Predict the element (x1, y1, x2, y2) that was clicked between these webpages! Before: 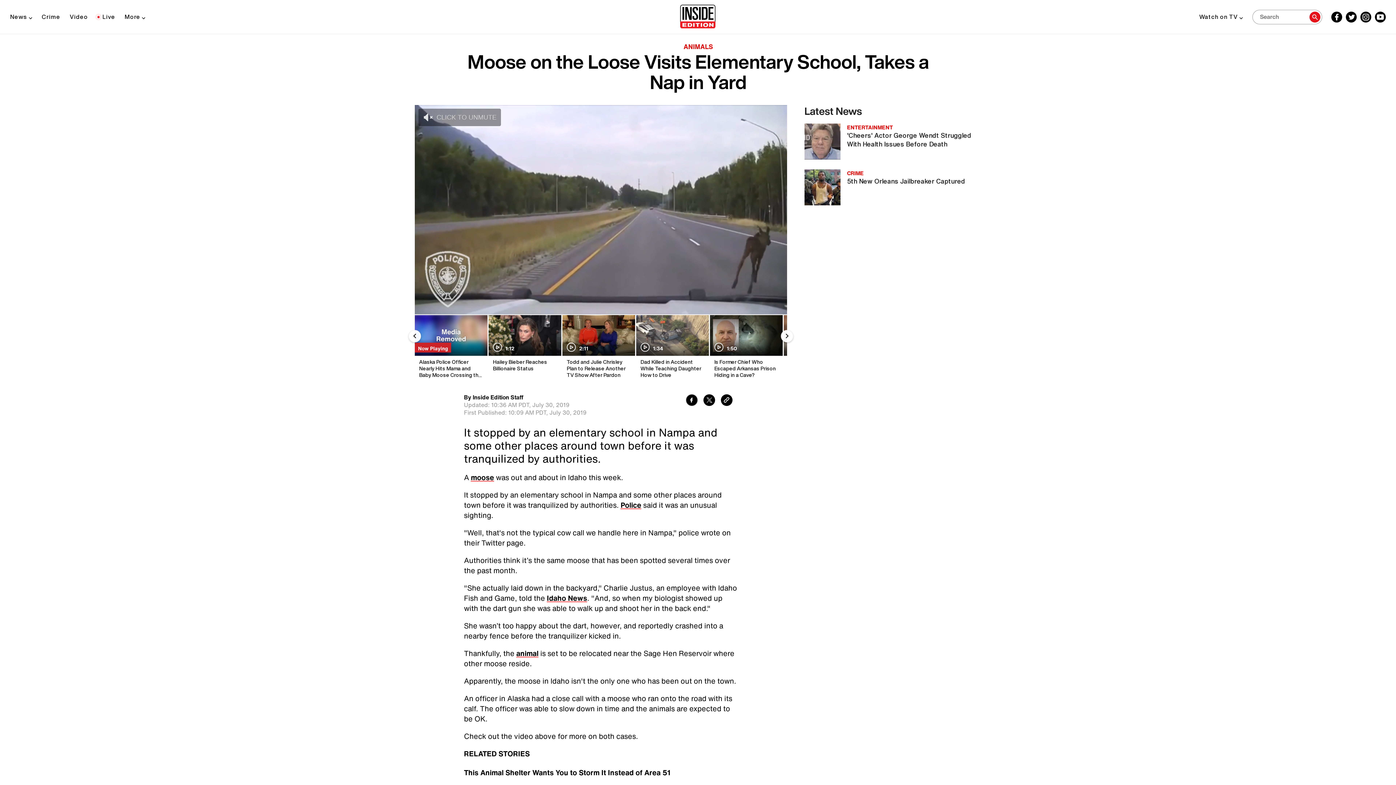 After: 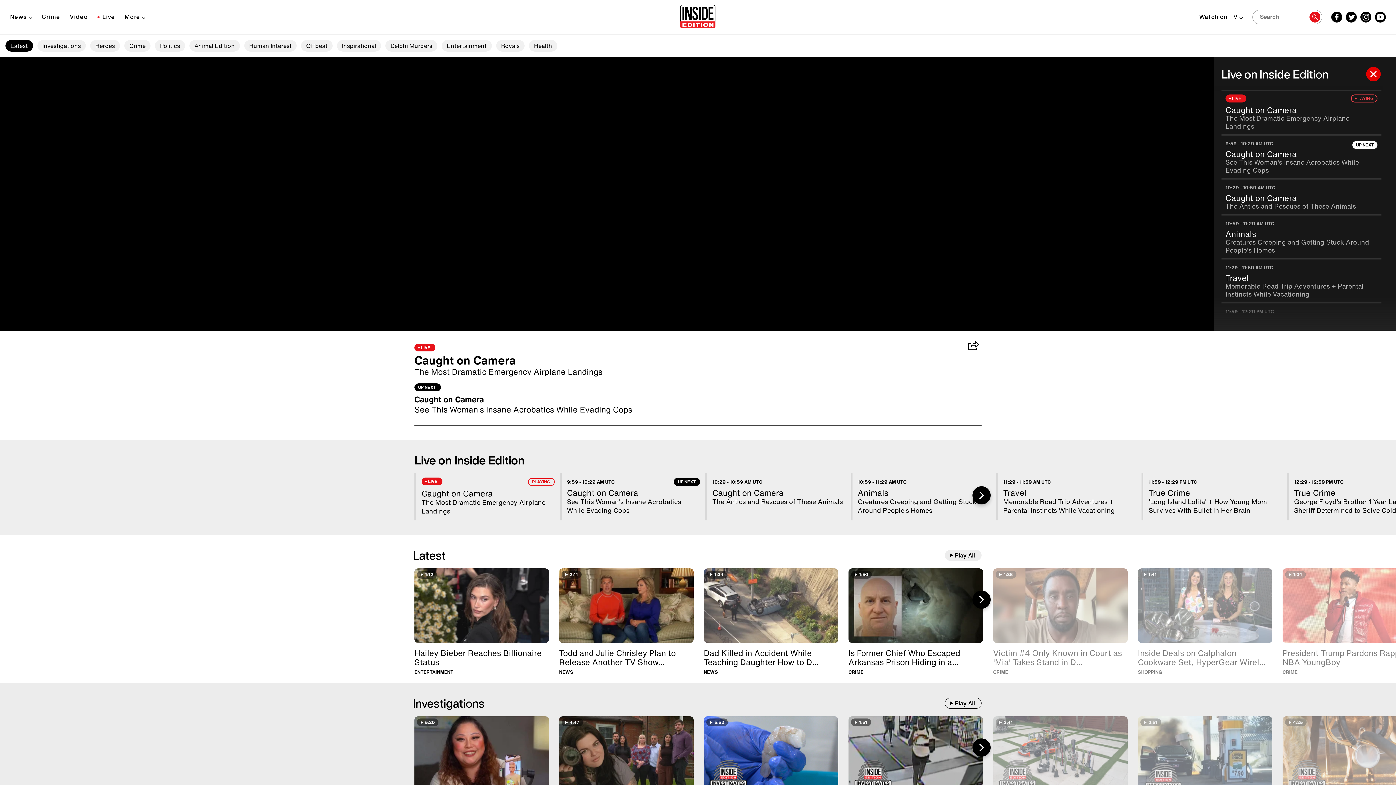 Action: label: Video bbox: (69, 13, 88, 20)